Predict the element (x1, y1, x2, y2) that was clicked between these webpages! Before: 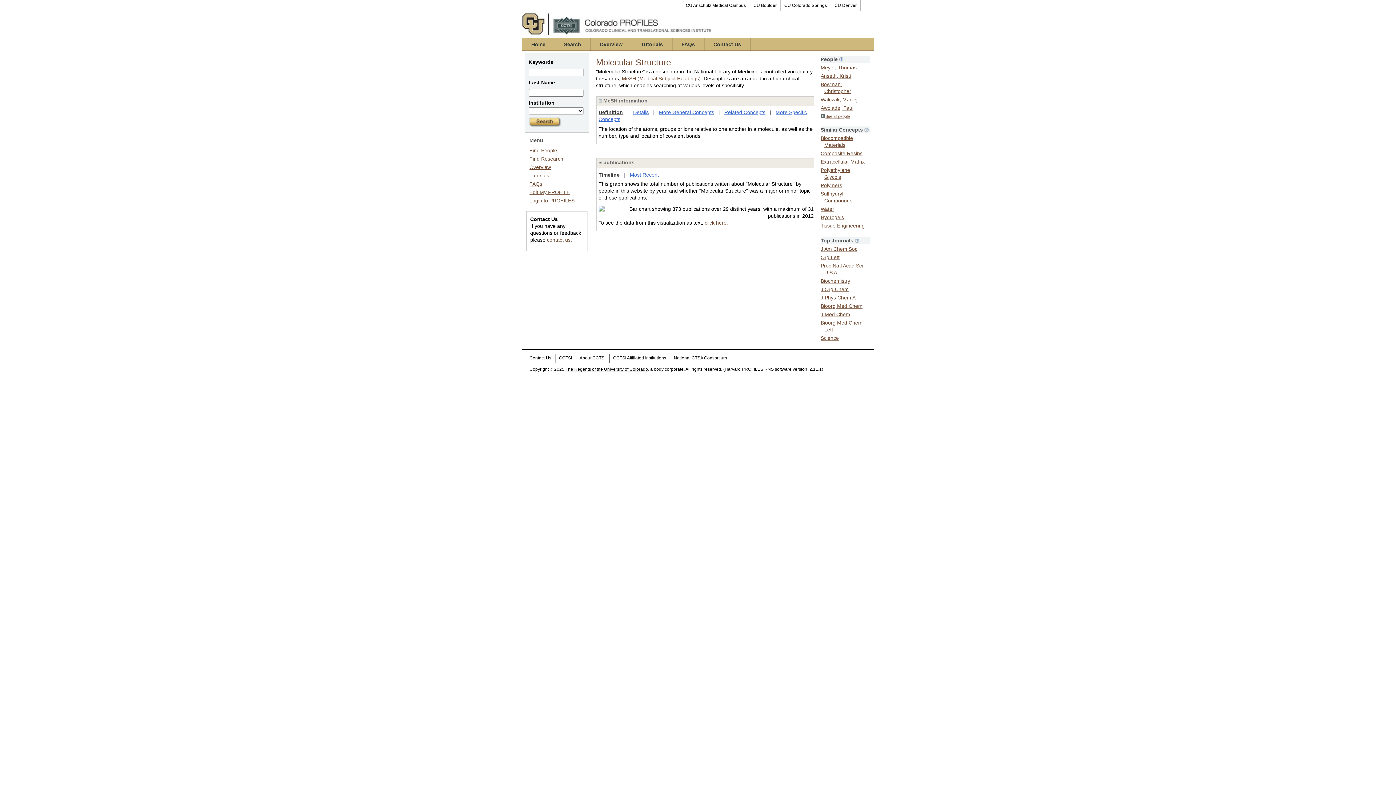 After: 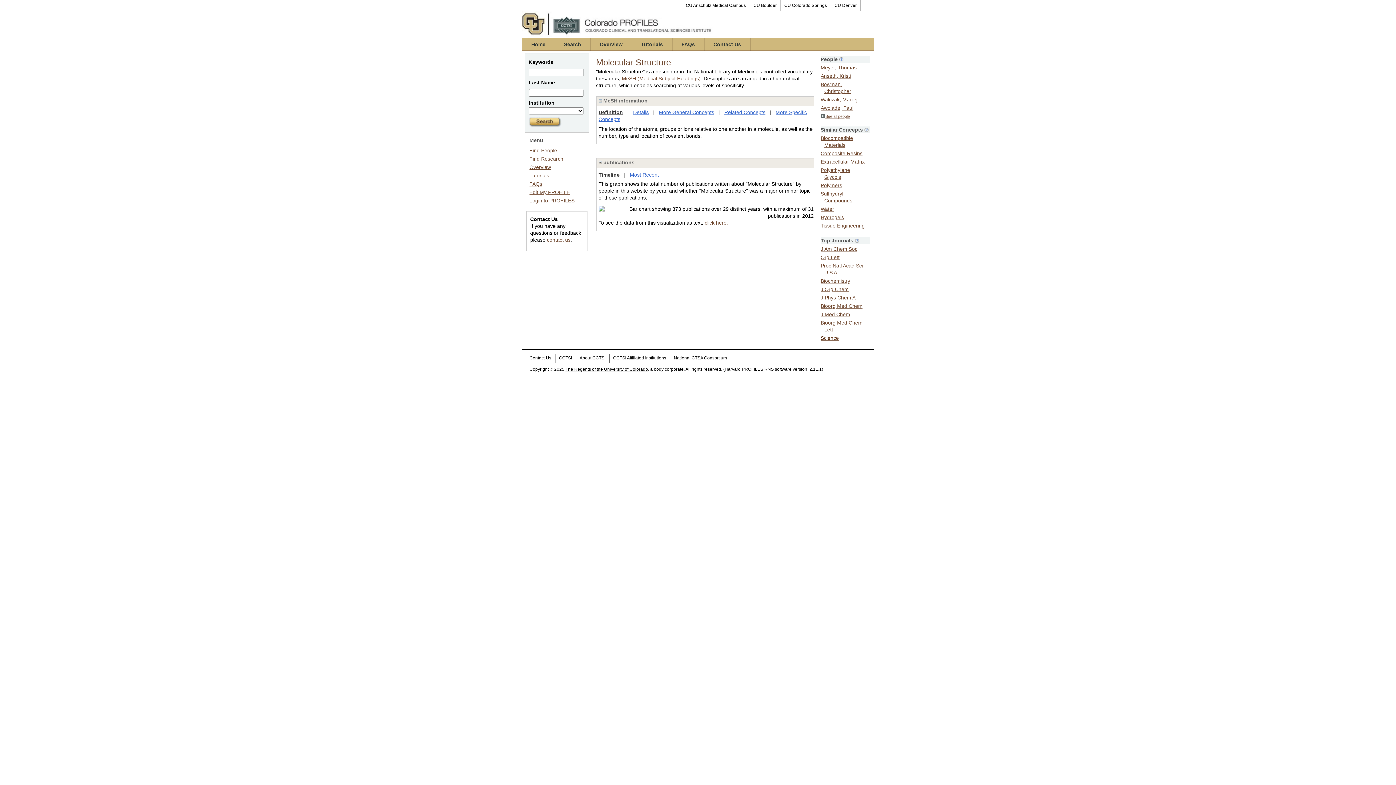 Action: bbox: (820, 333, 839, 341) label: Science